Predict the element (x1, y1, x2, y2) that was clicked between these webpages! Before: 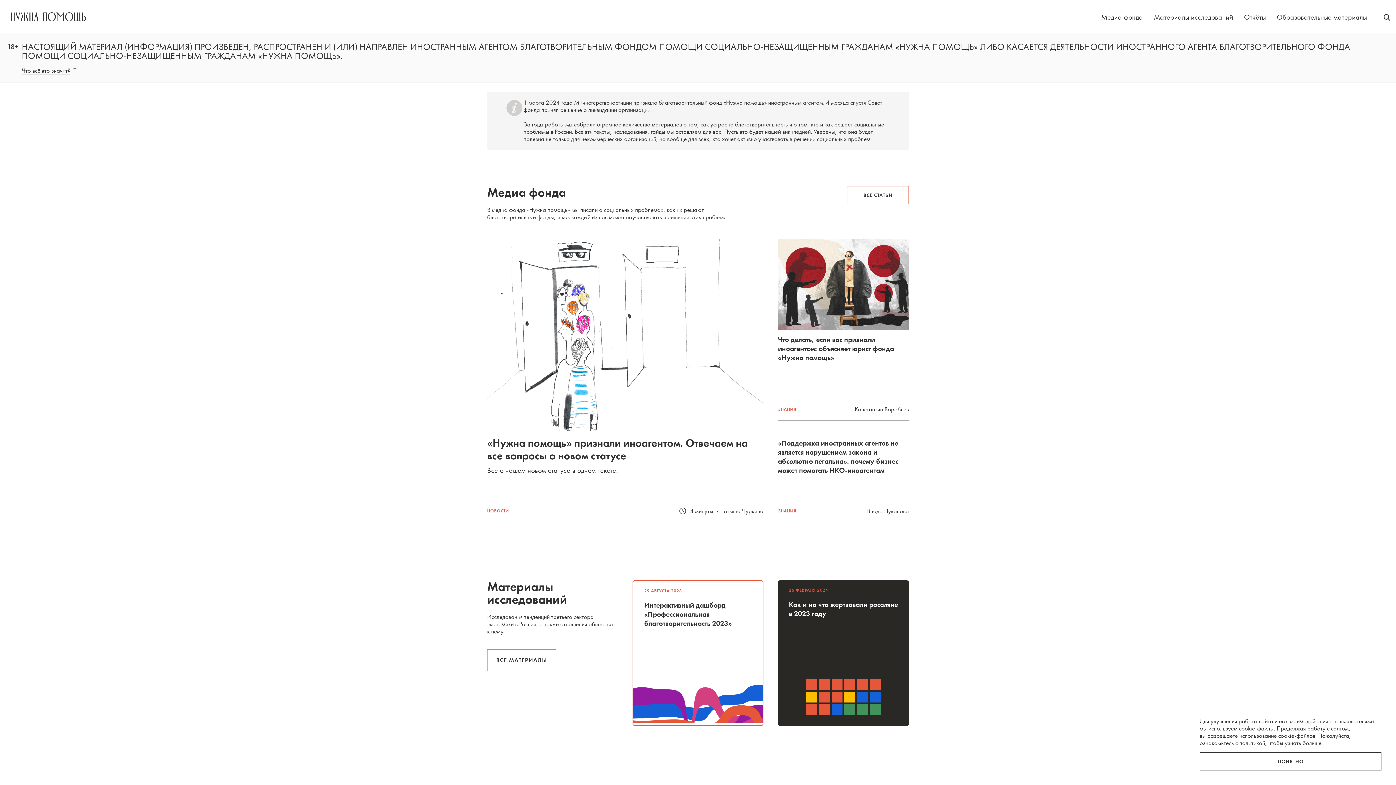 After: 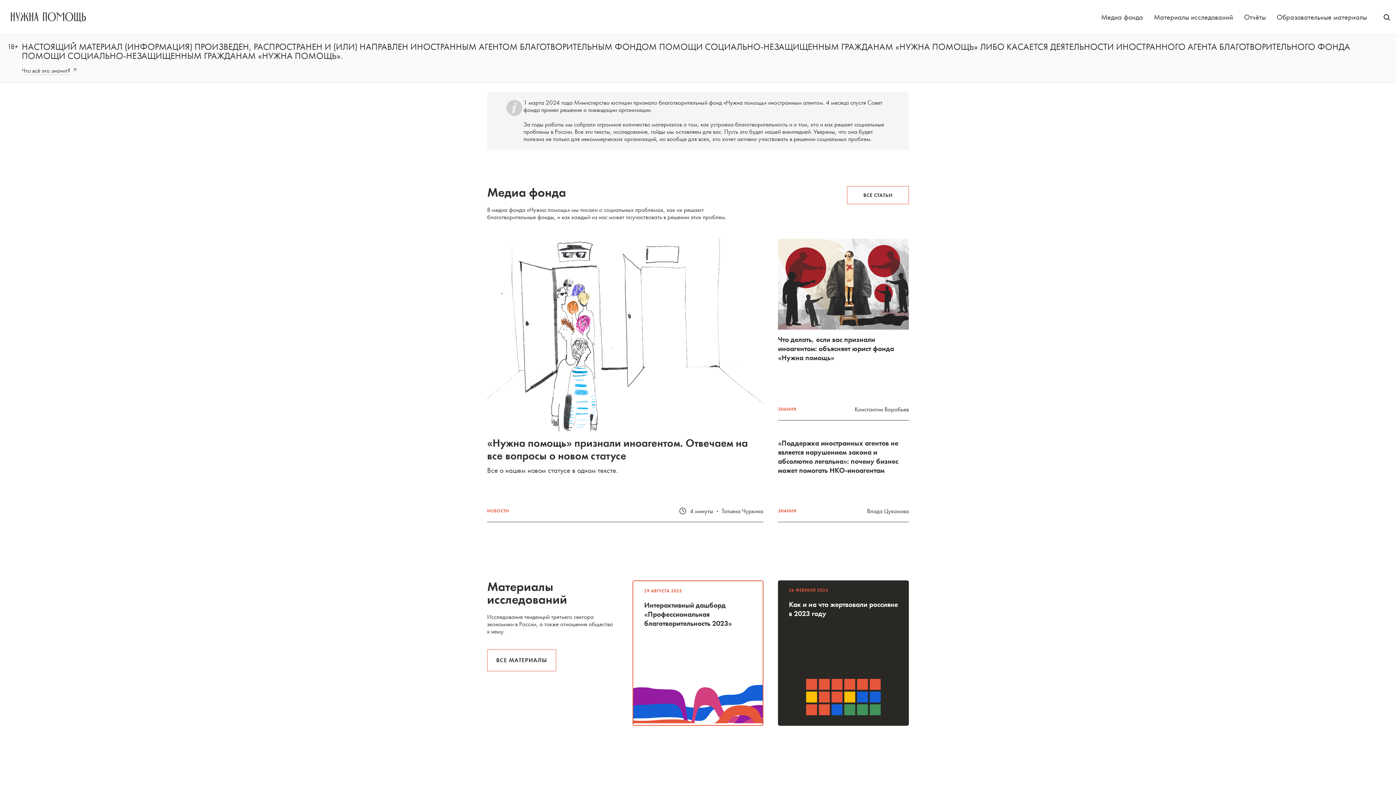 Action: label: ПОНЯТНО bbox: (1200, 752, 1381, 770)